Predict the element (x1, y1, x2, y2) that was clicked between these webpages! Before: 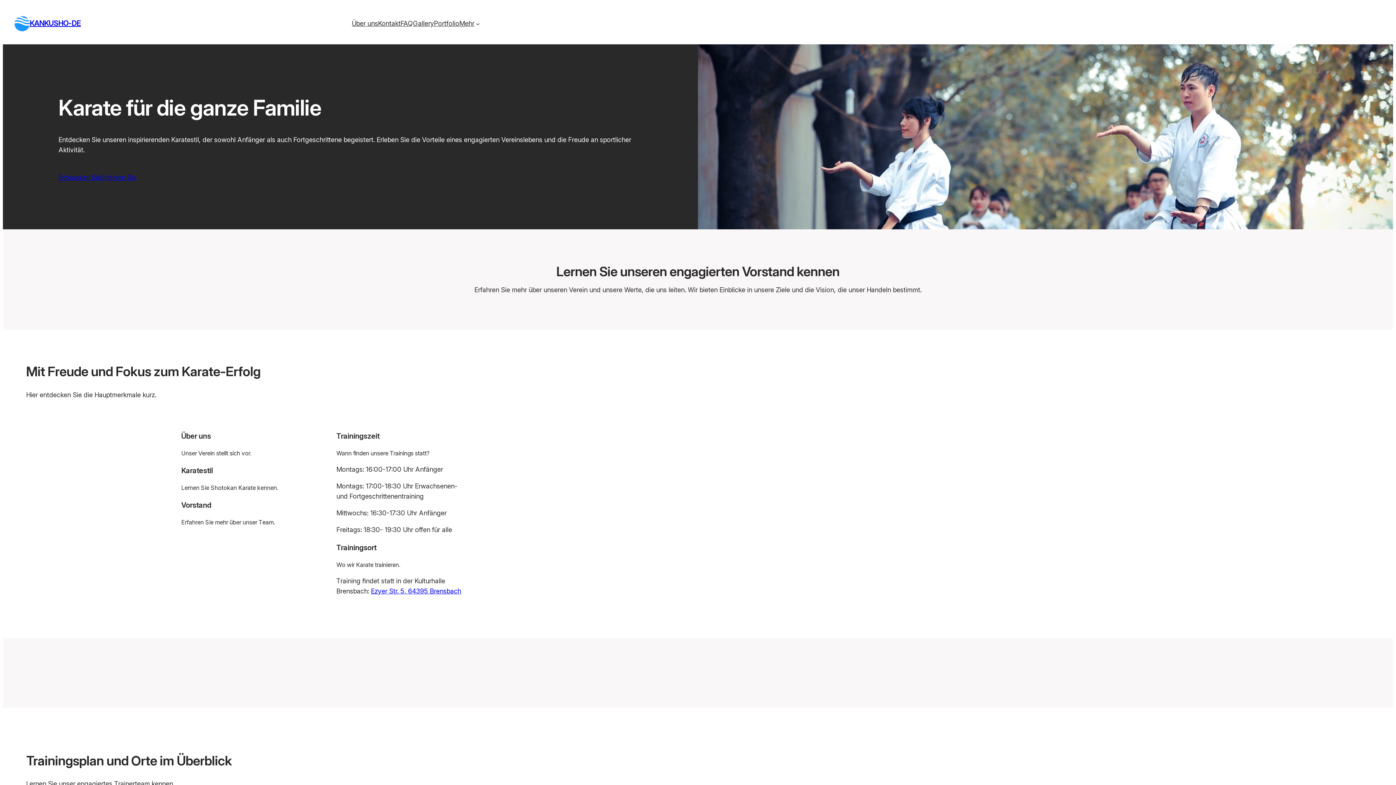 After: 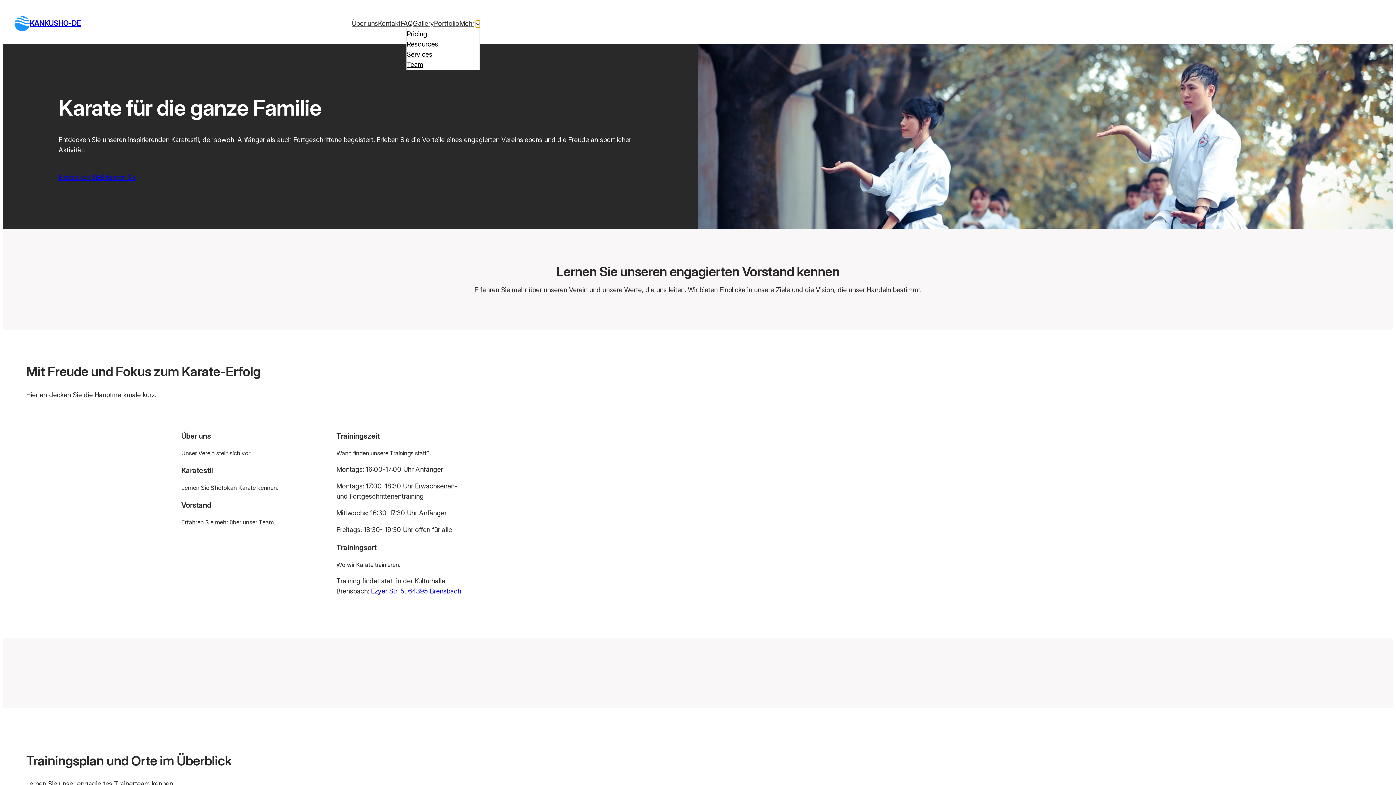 Action: bbox: (476, 21, 480, 25) label: Untermenü von Mehr